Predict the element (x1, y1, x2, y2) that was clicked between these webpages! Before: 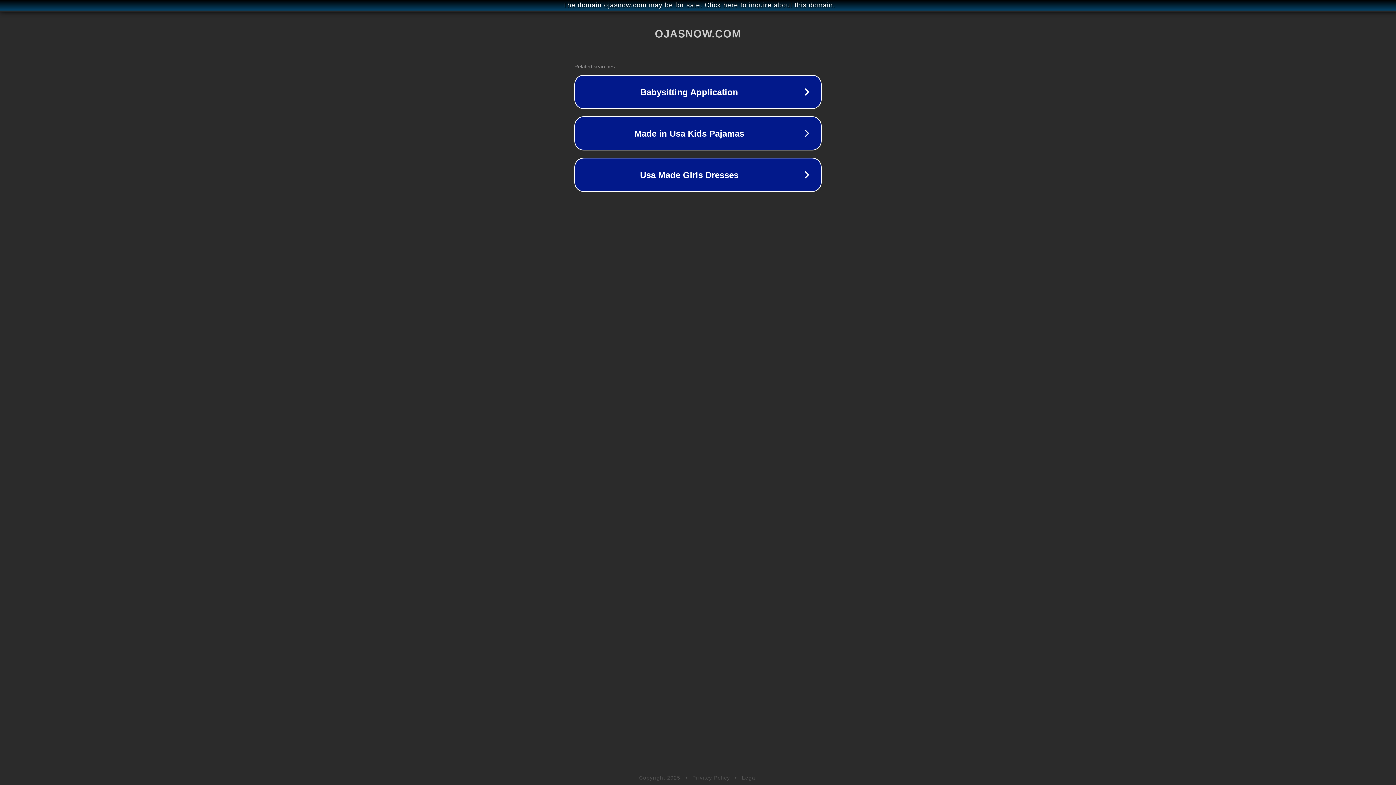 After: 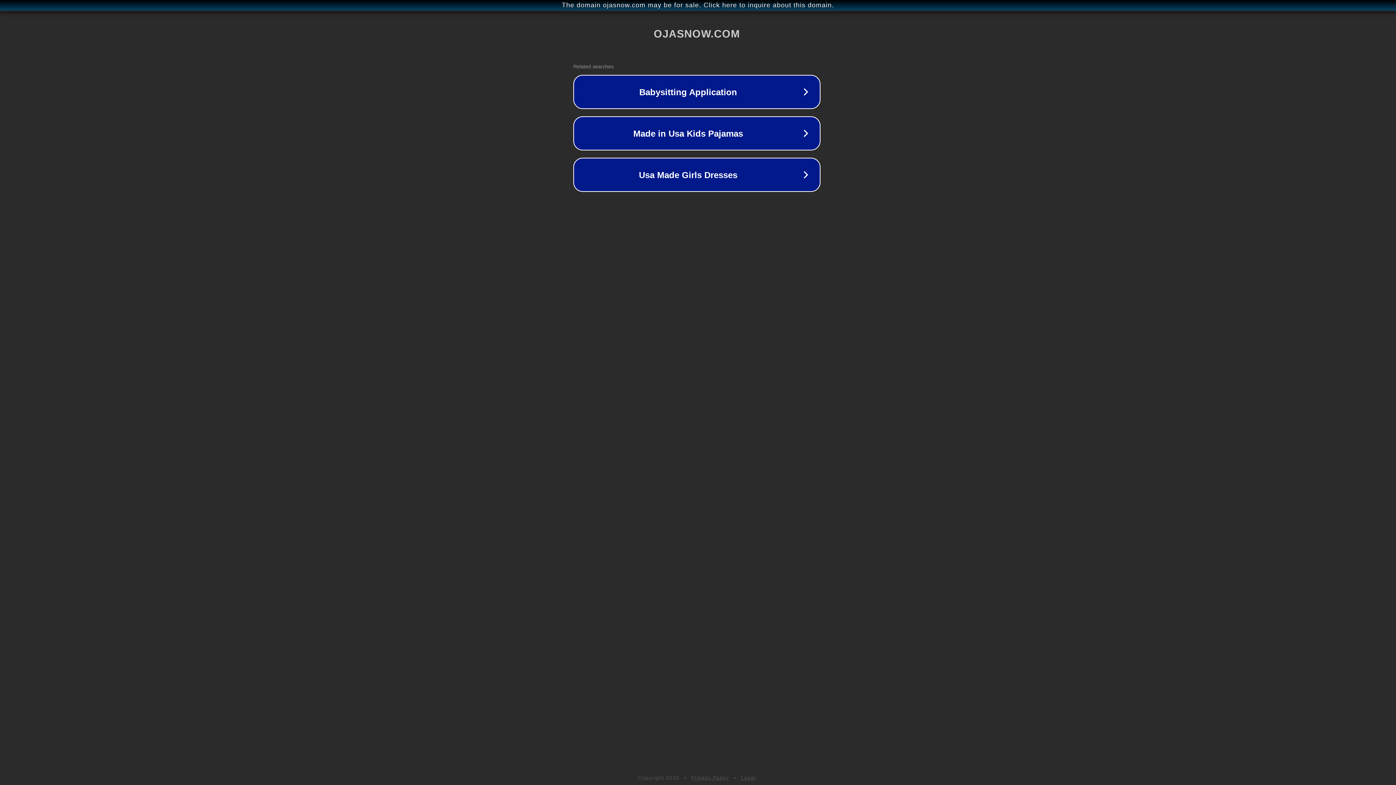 Action: bbox: (1, 1, 1397, 9) label: The domain ojasnow.com may be for sale. Click here to inquire about this domain.